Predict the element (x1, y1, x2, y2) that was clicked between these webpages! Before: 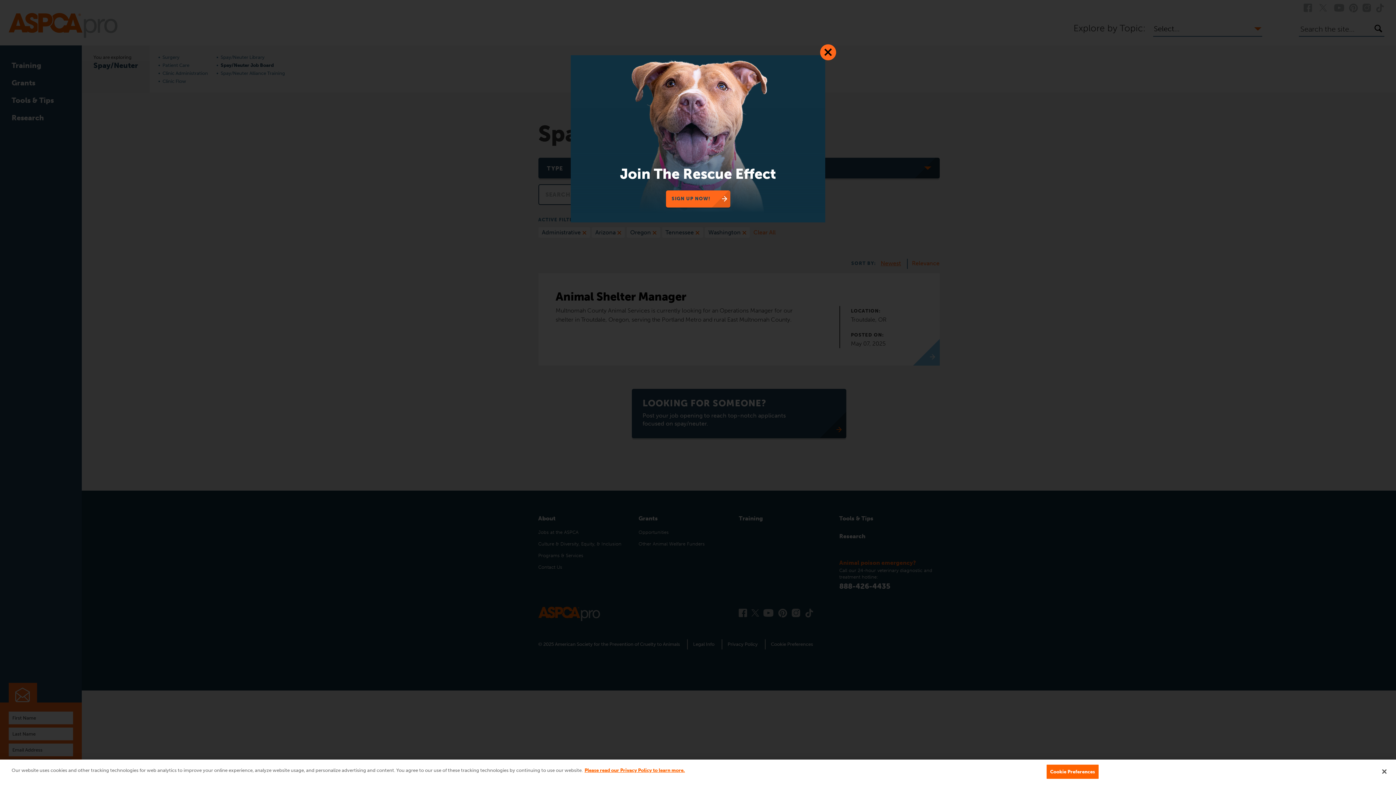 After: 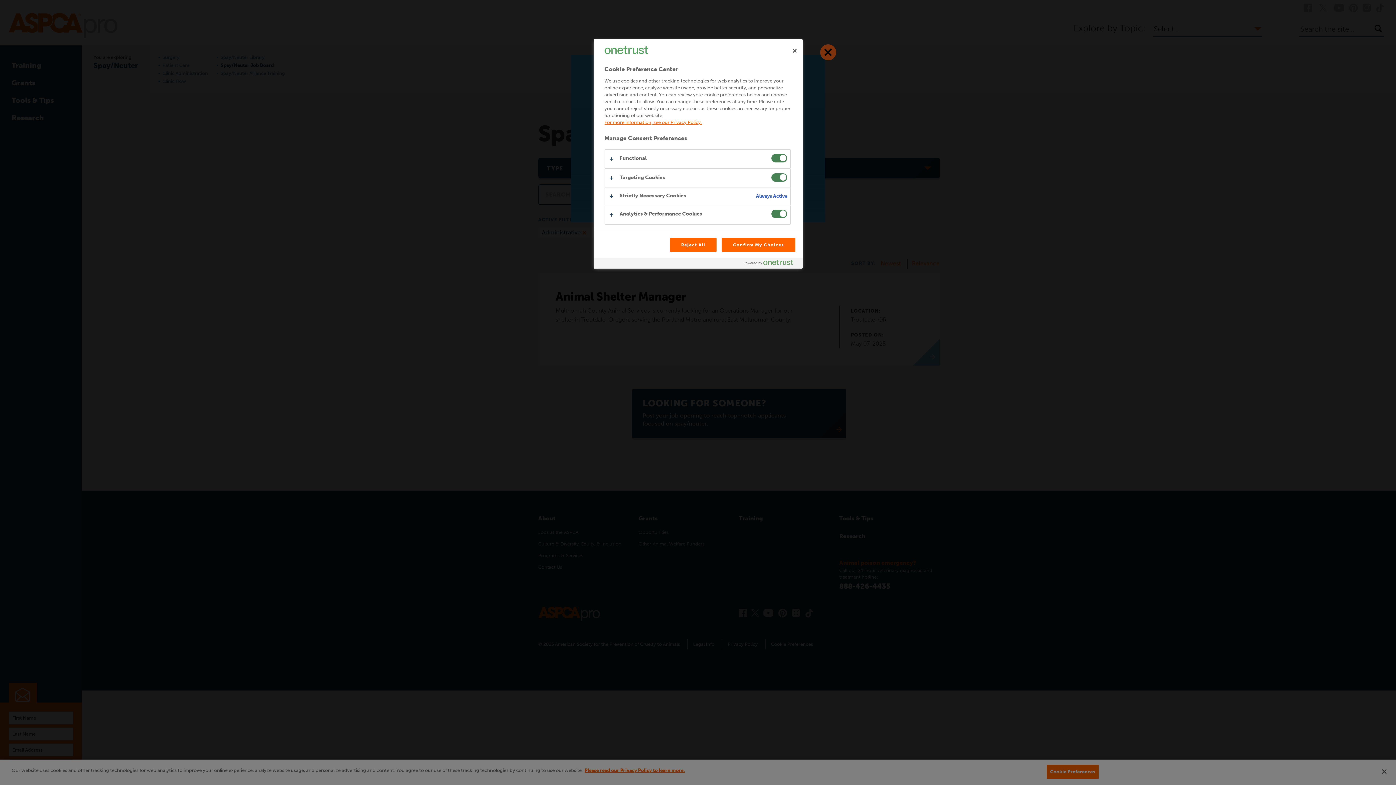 Action: bbox: (1046, 764, 1099, 779) label: Cookie Preferences